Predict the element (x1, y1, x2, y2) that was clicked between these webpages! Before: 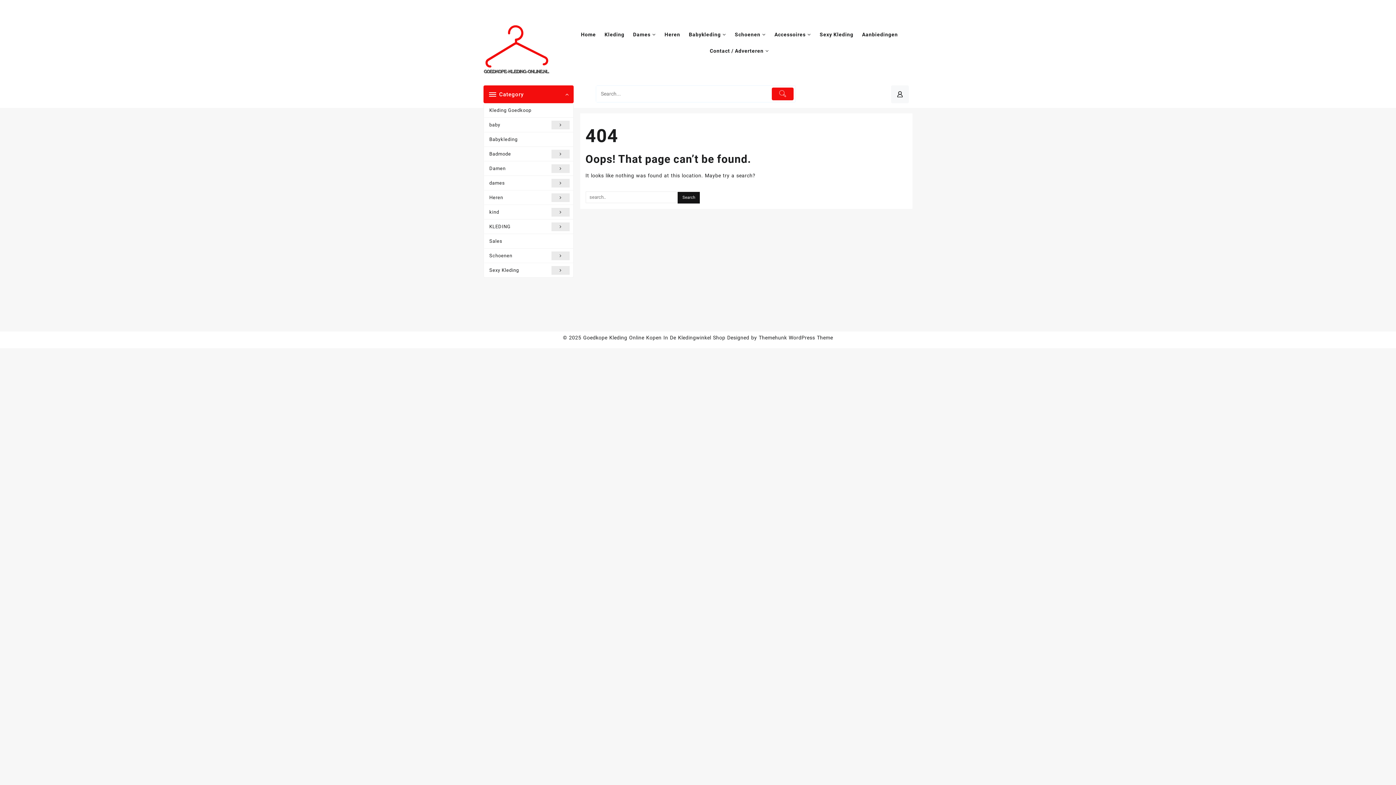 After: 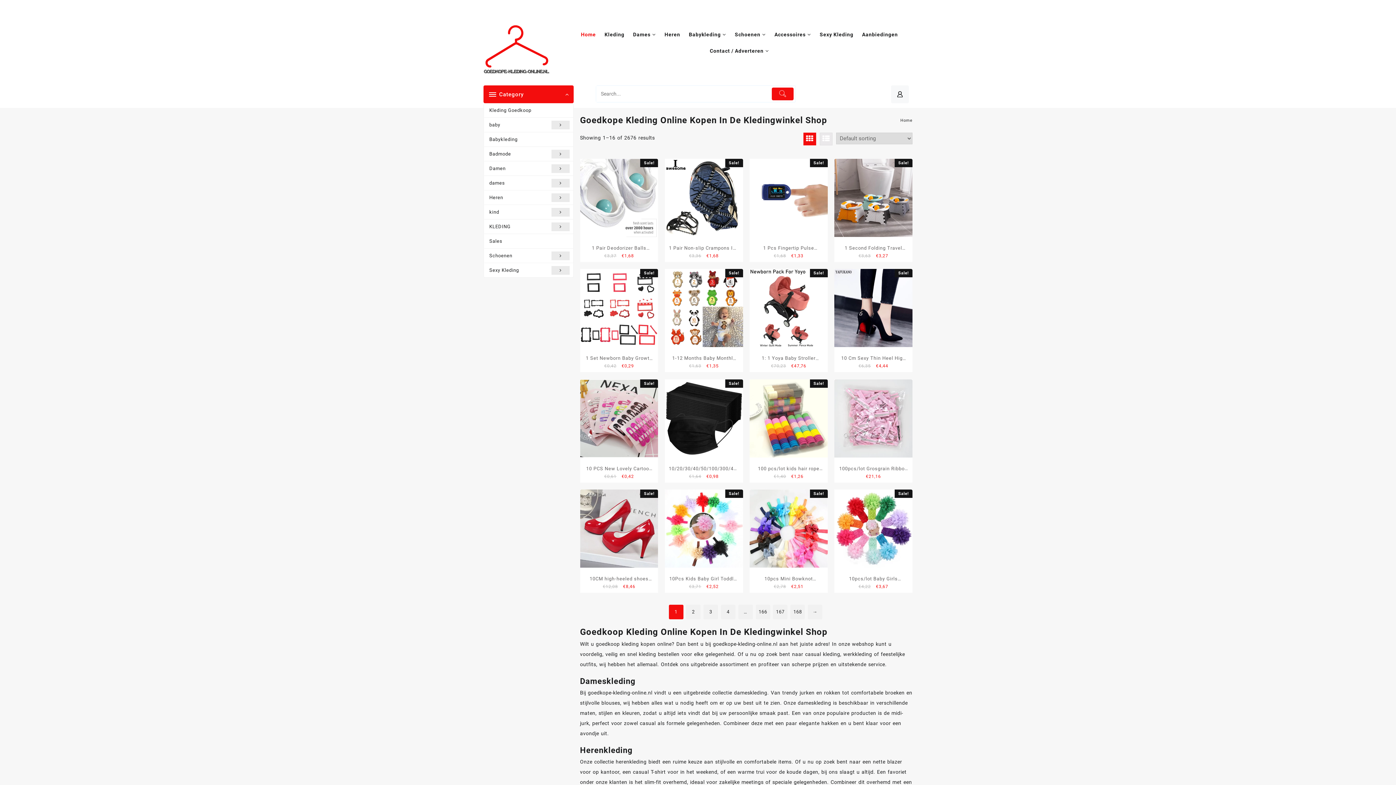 Action: bbox: (583, 334, 725, 340) label: Goedkope Kleding Online Kopen In De Kledingwinkel Shop